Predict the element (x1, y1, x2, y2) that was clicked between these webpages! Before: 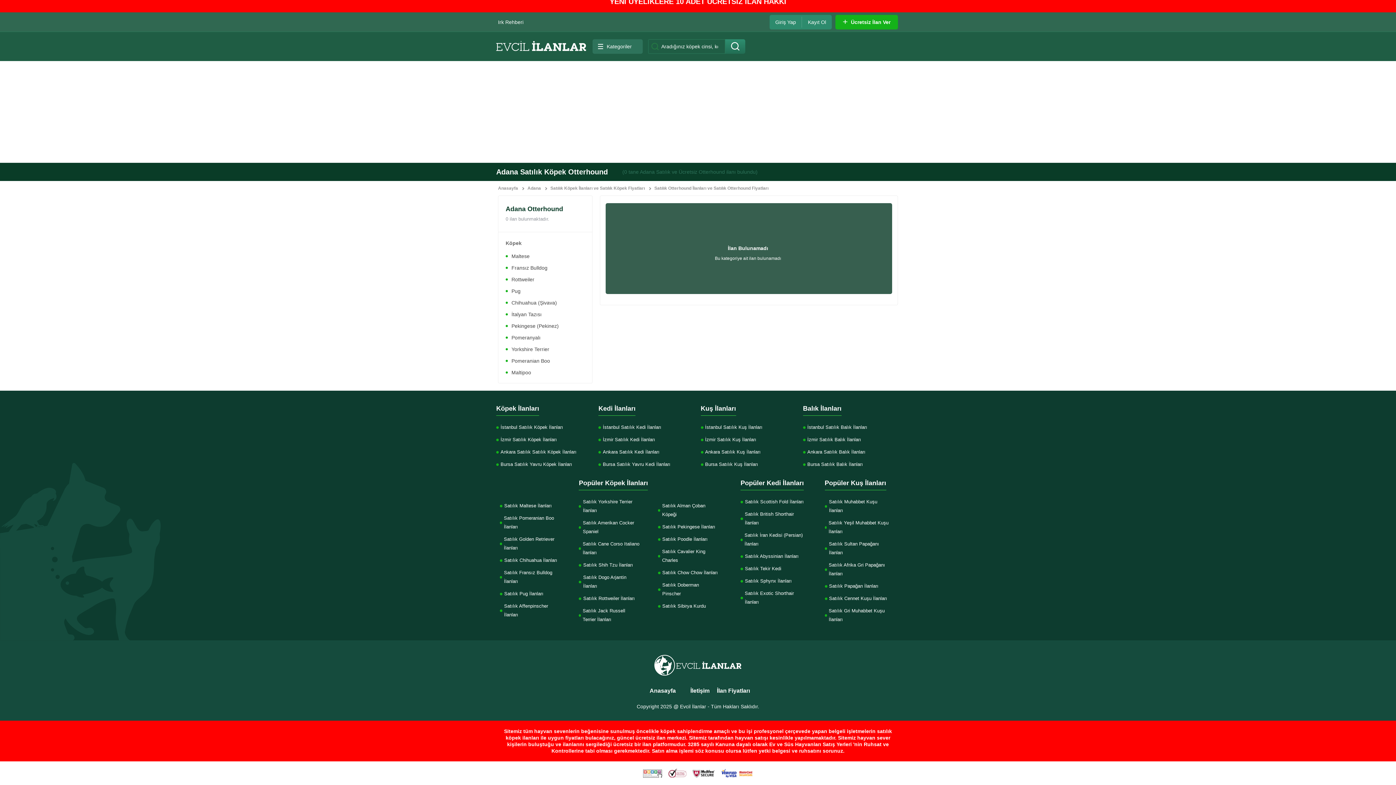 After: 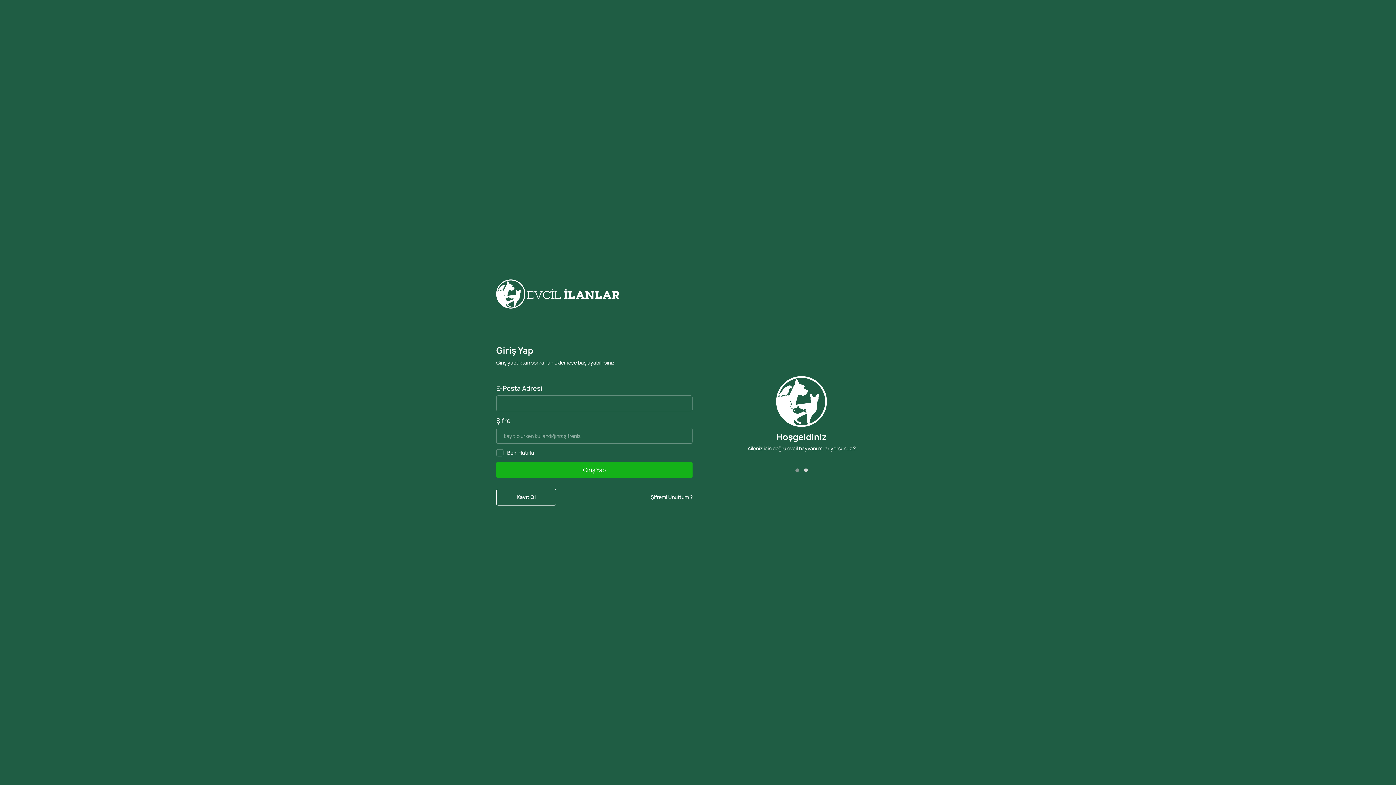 Action: bbox: (717, 687, 750, 694) label: İlan Fiyatları